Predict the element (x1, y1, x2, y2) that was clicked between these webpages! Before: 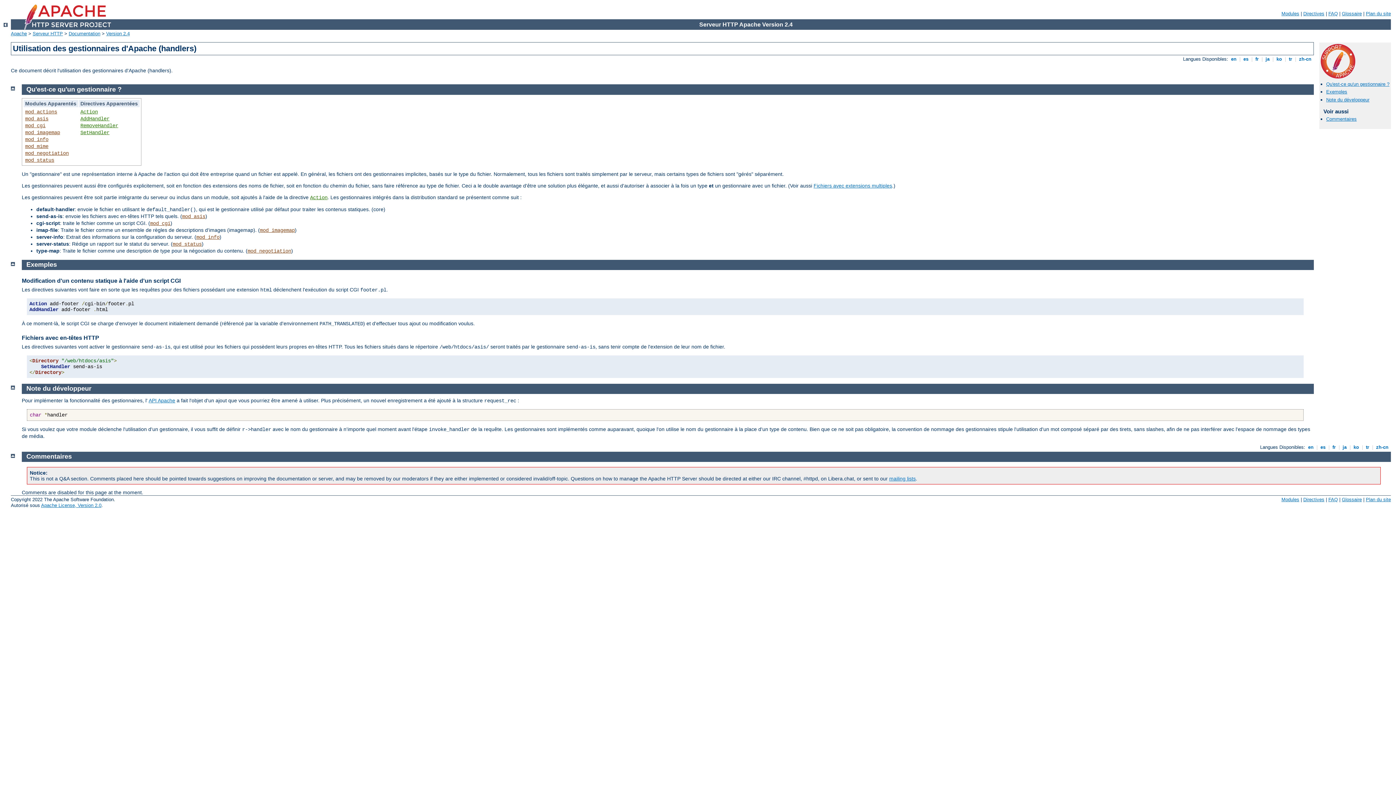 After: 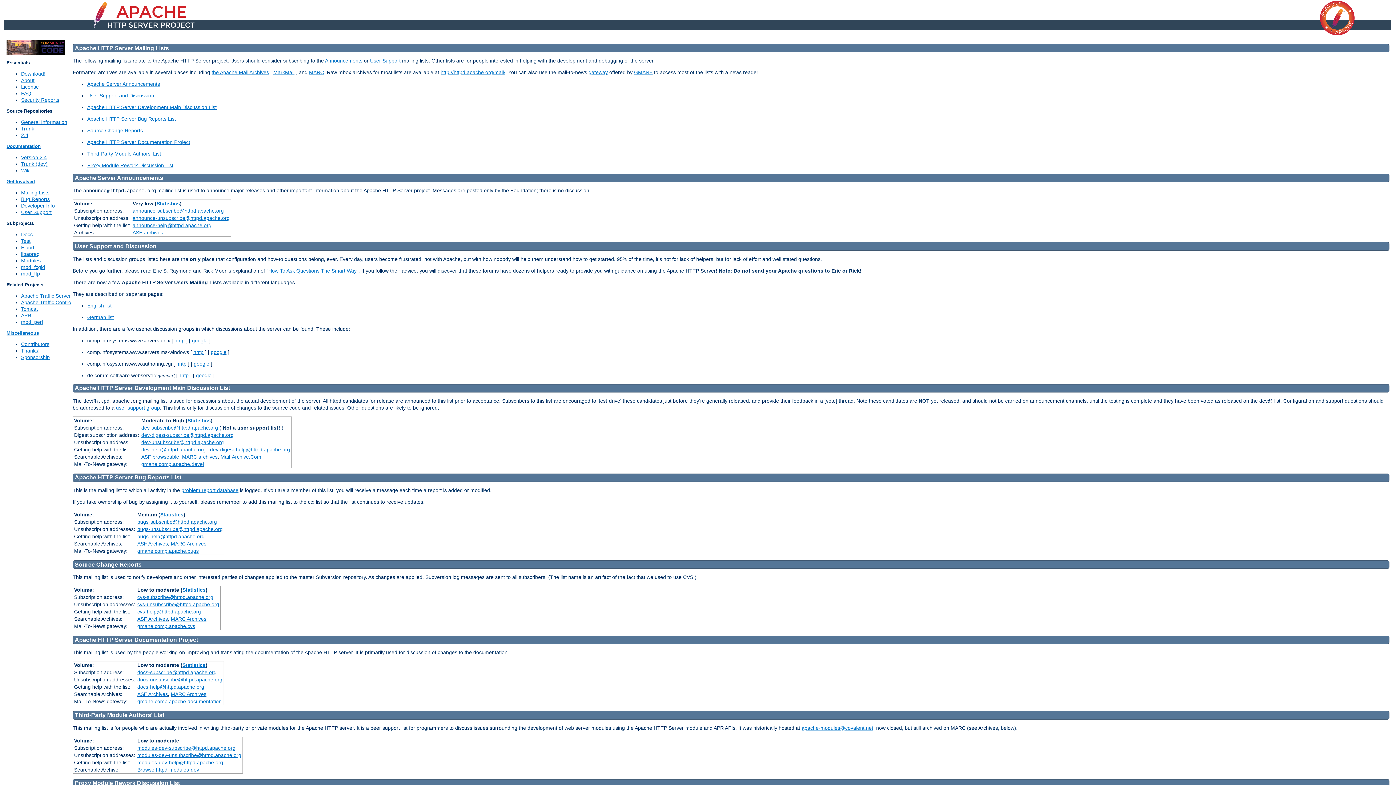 Action: label: mailing lists bbox: (889, 476, 916, 481)